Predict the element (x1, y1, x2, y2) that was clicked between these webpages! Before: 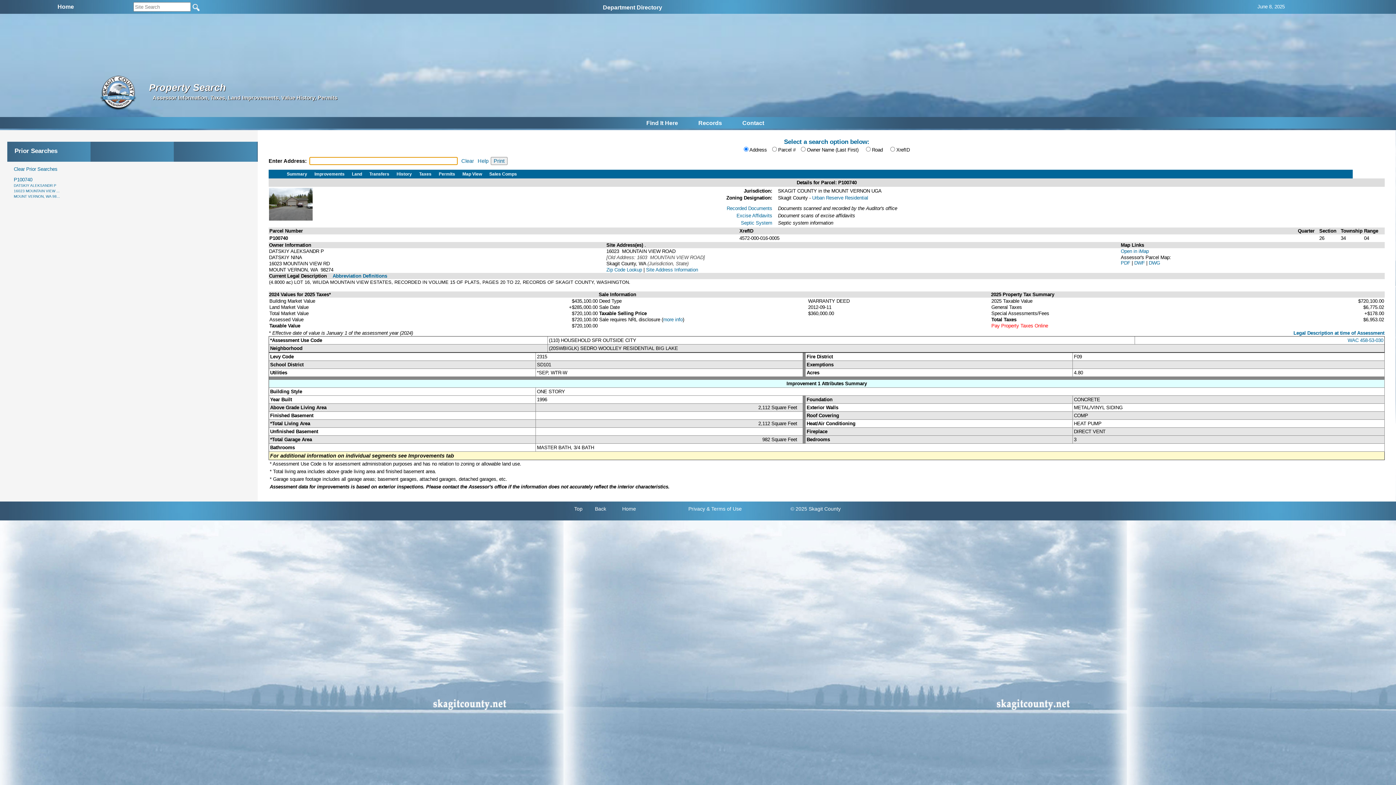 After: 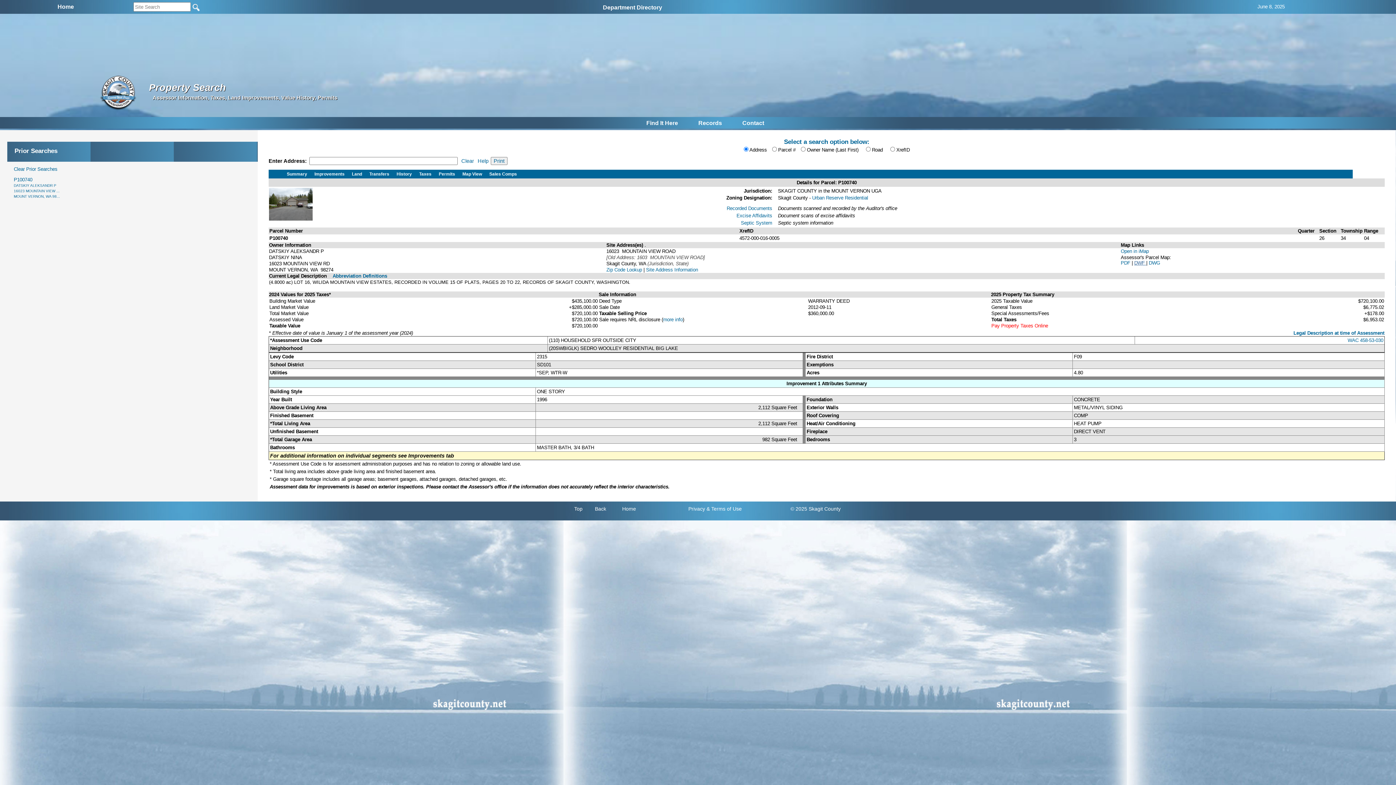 Action: label: DWF  bbox: (1134, 260, 1146, 265)